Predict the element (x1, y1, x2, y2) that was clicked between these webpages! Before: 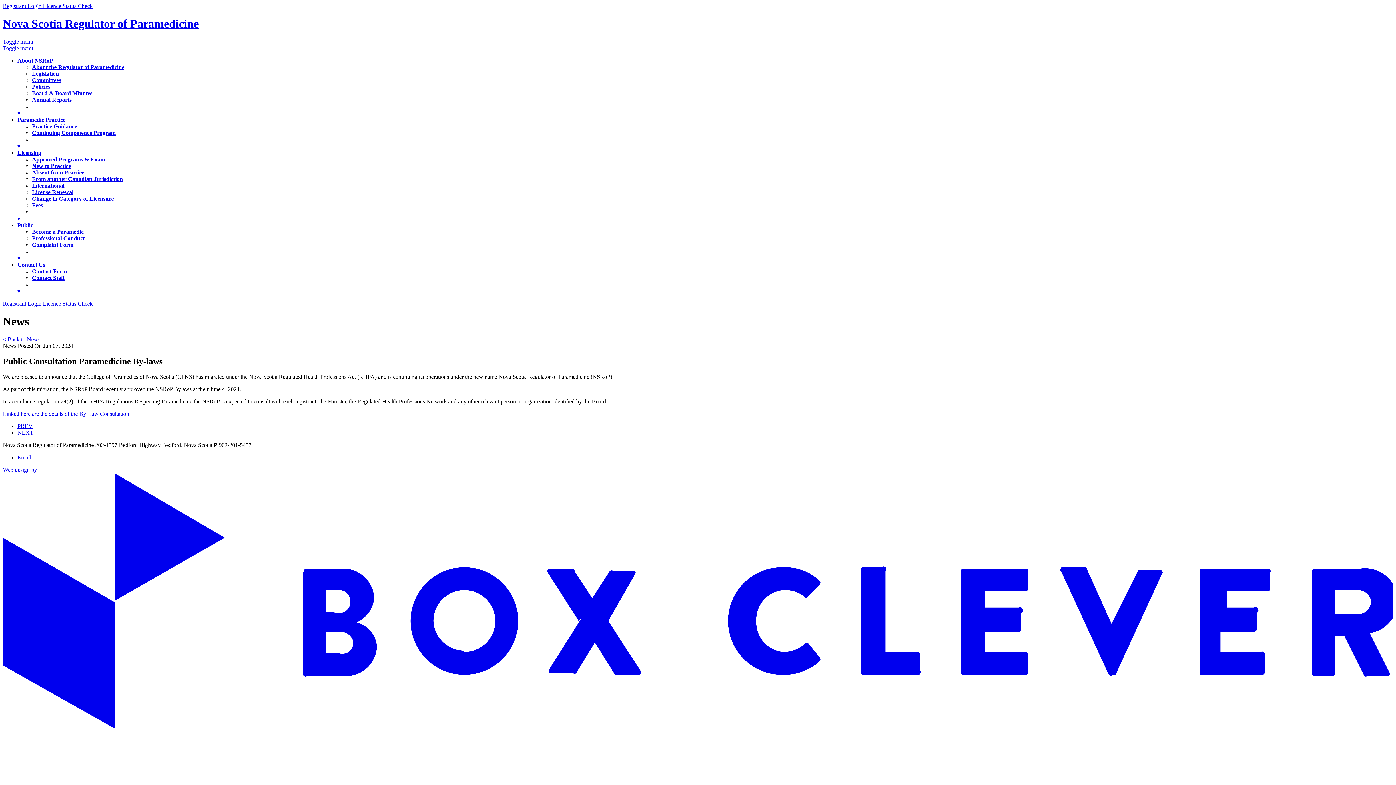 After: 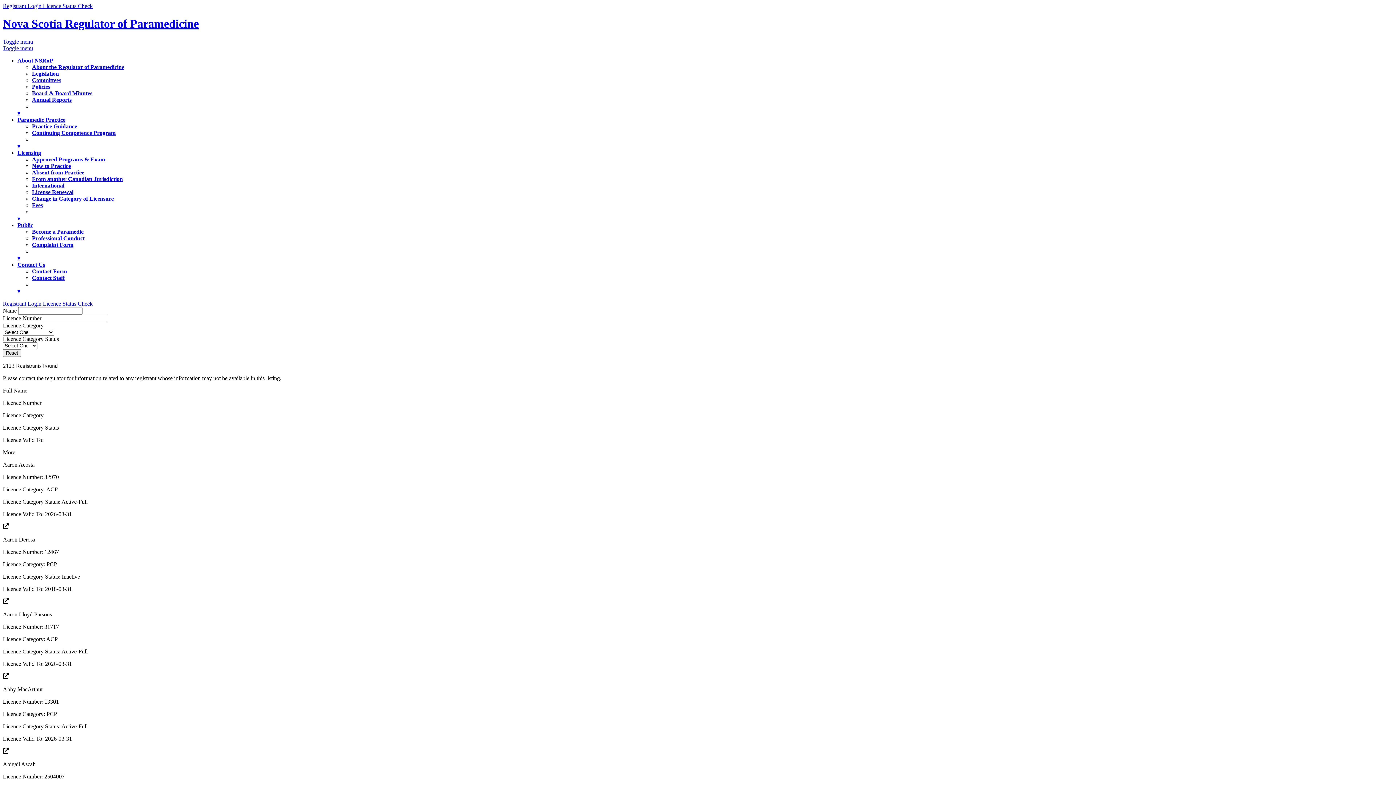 Action: bbox: (42, 300, 92, 306) label: Licence Status Check